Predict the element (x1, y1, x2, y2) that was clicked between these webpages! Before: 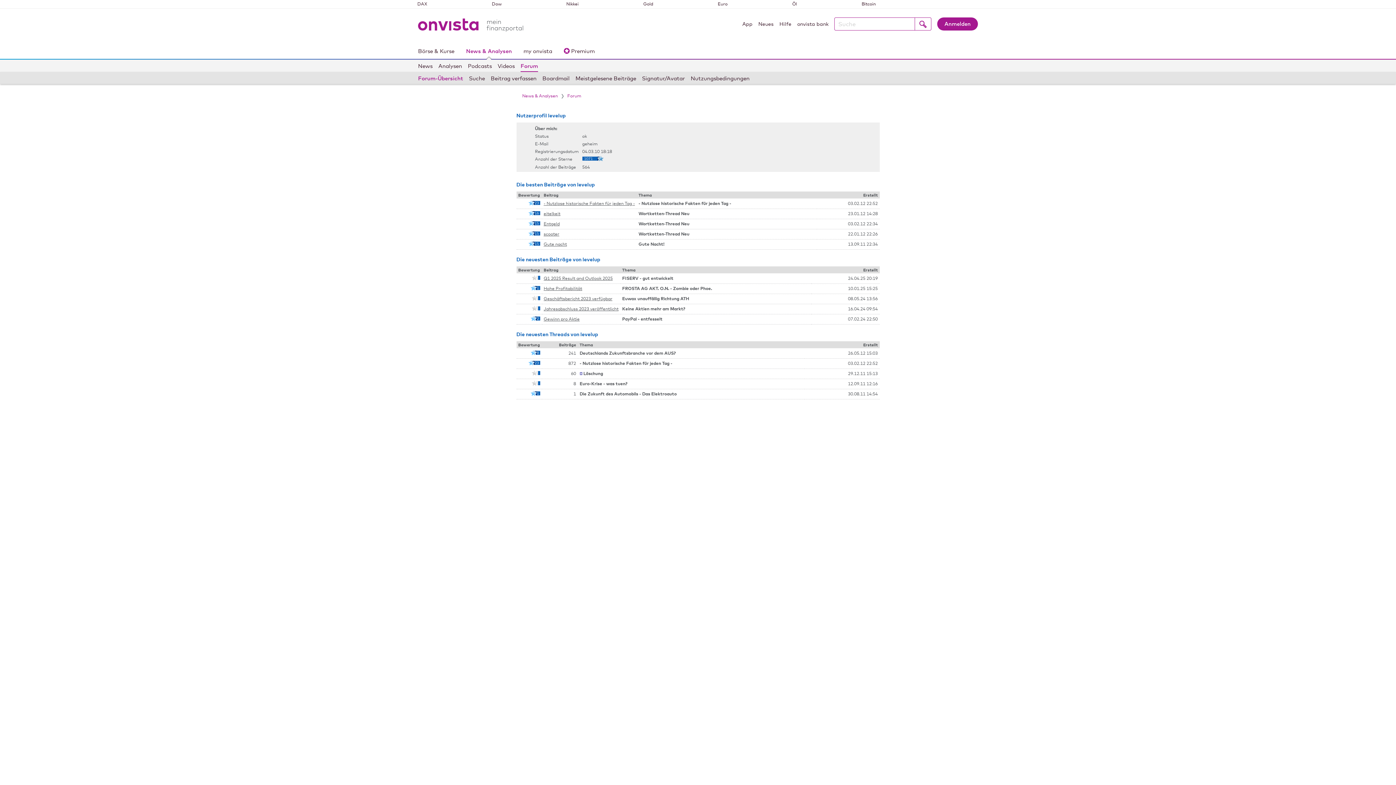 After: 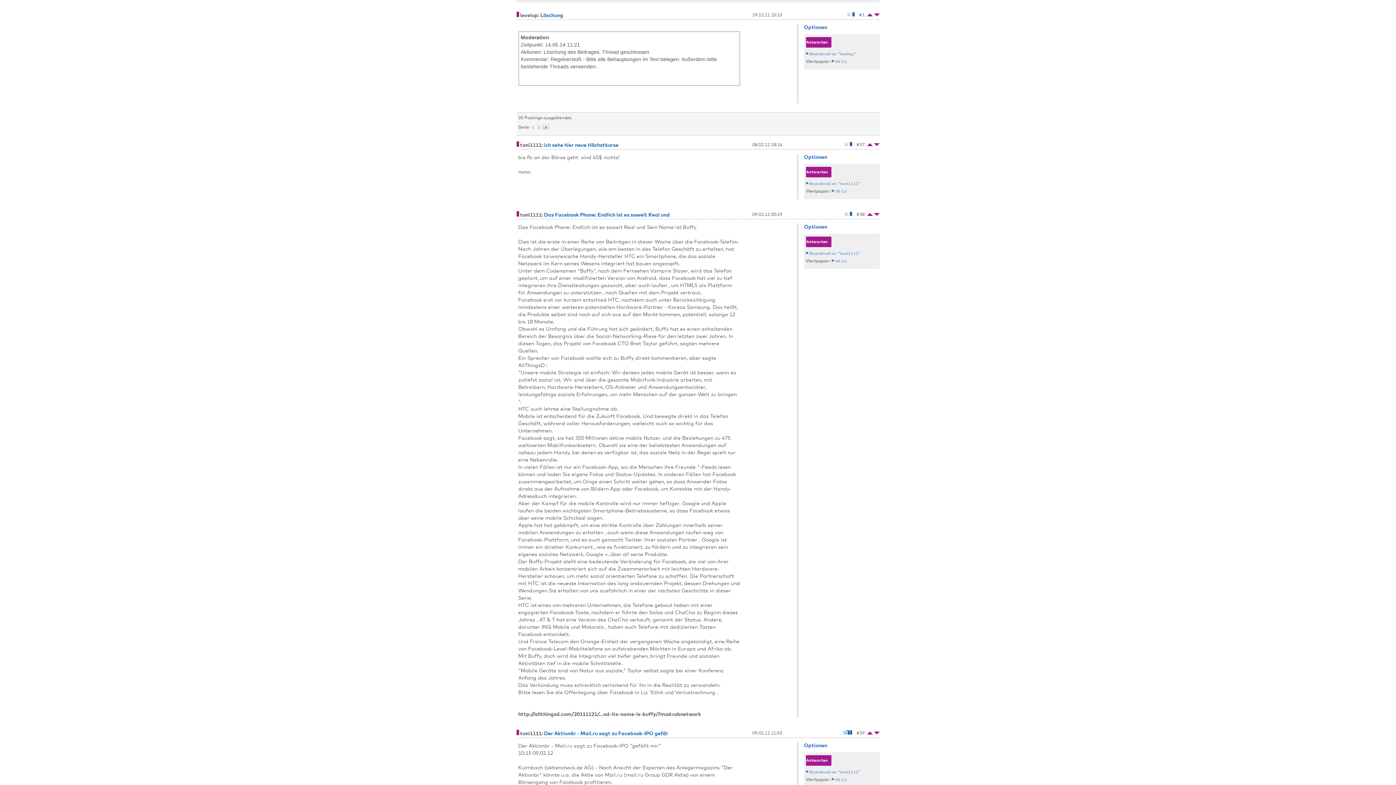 Action: bbox: (579, 370, 603, 376) label:  Löschung